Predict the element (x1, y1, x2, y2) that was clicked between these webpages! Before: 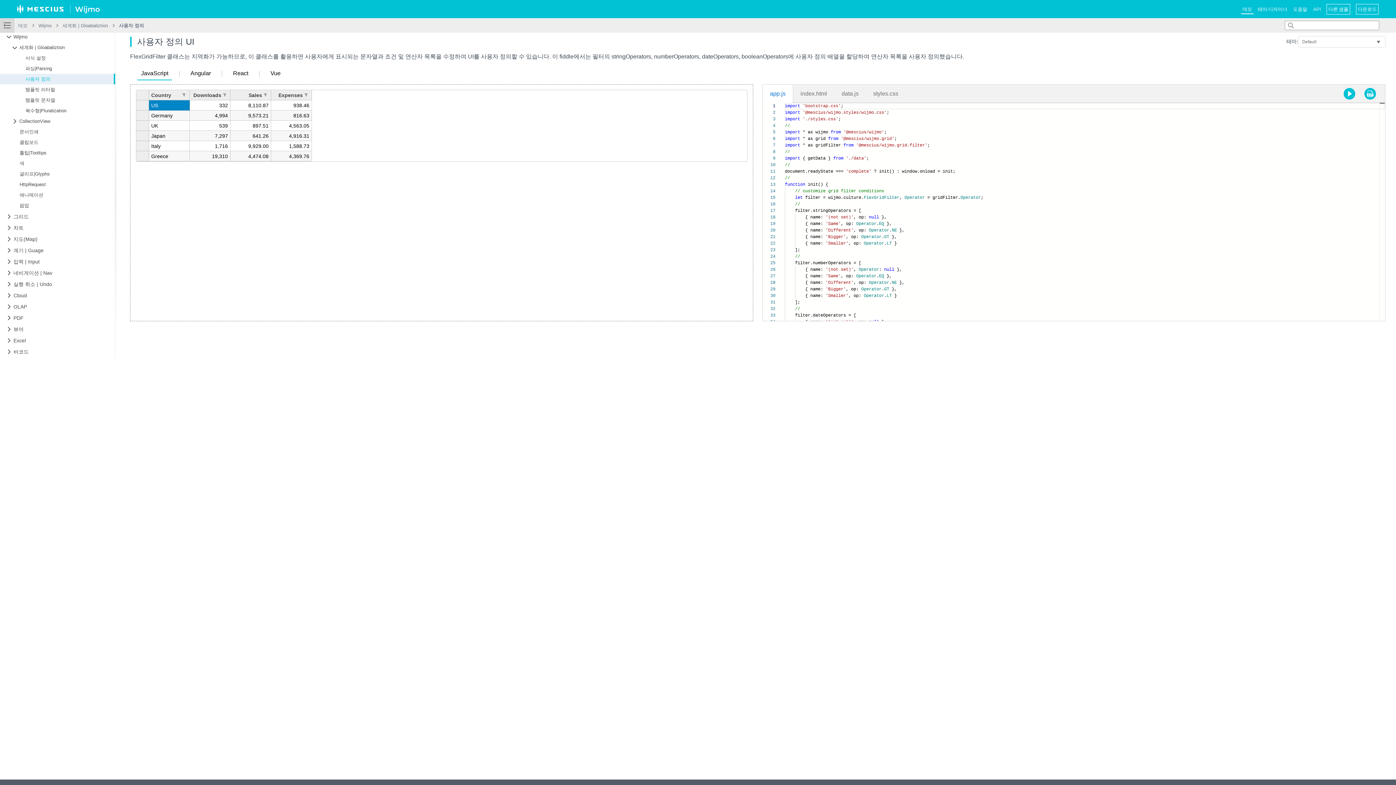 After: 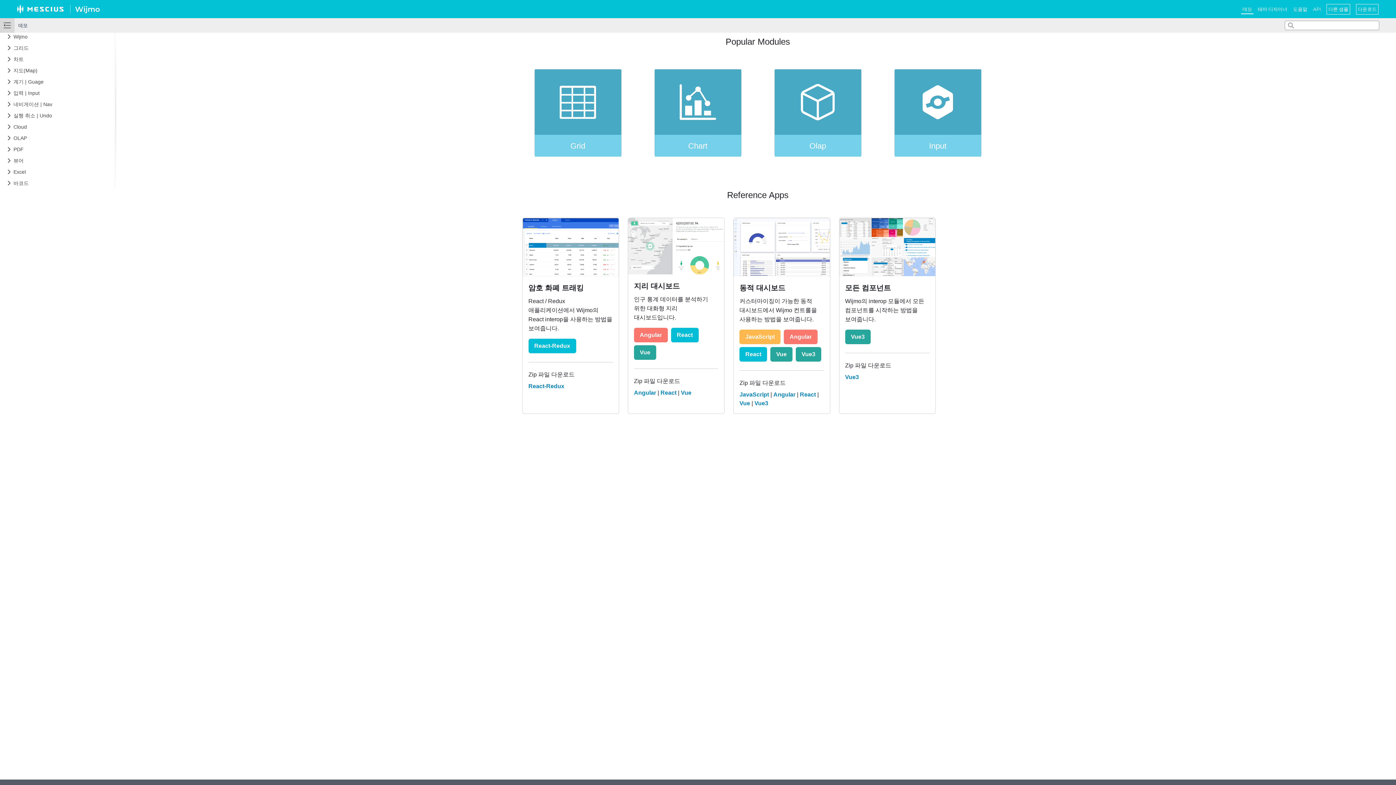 Action: bbox: (1240, 0, 1255, 18) label: 데모